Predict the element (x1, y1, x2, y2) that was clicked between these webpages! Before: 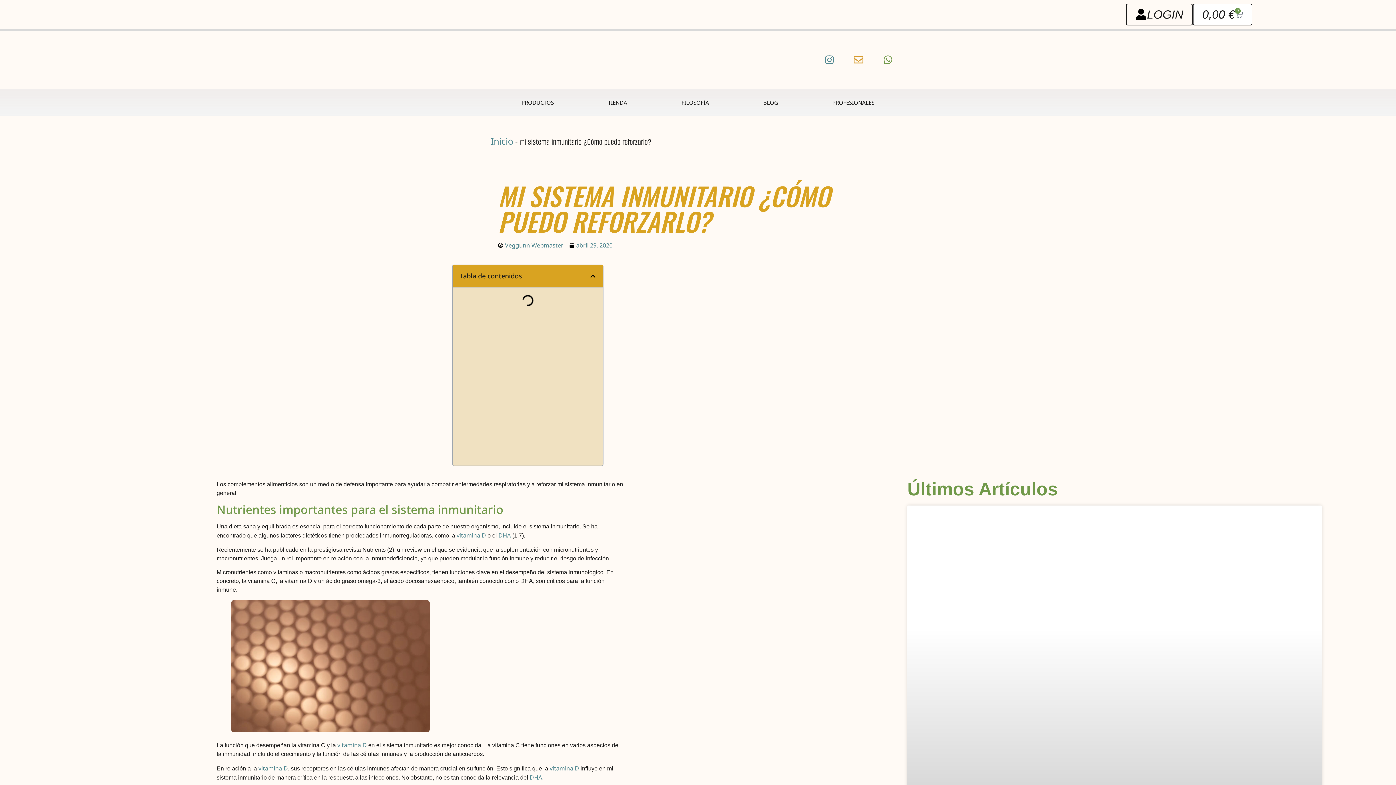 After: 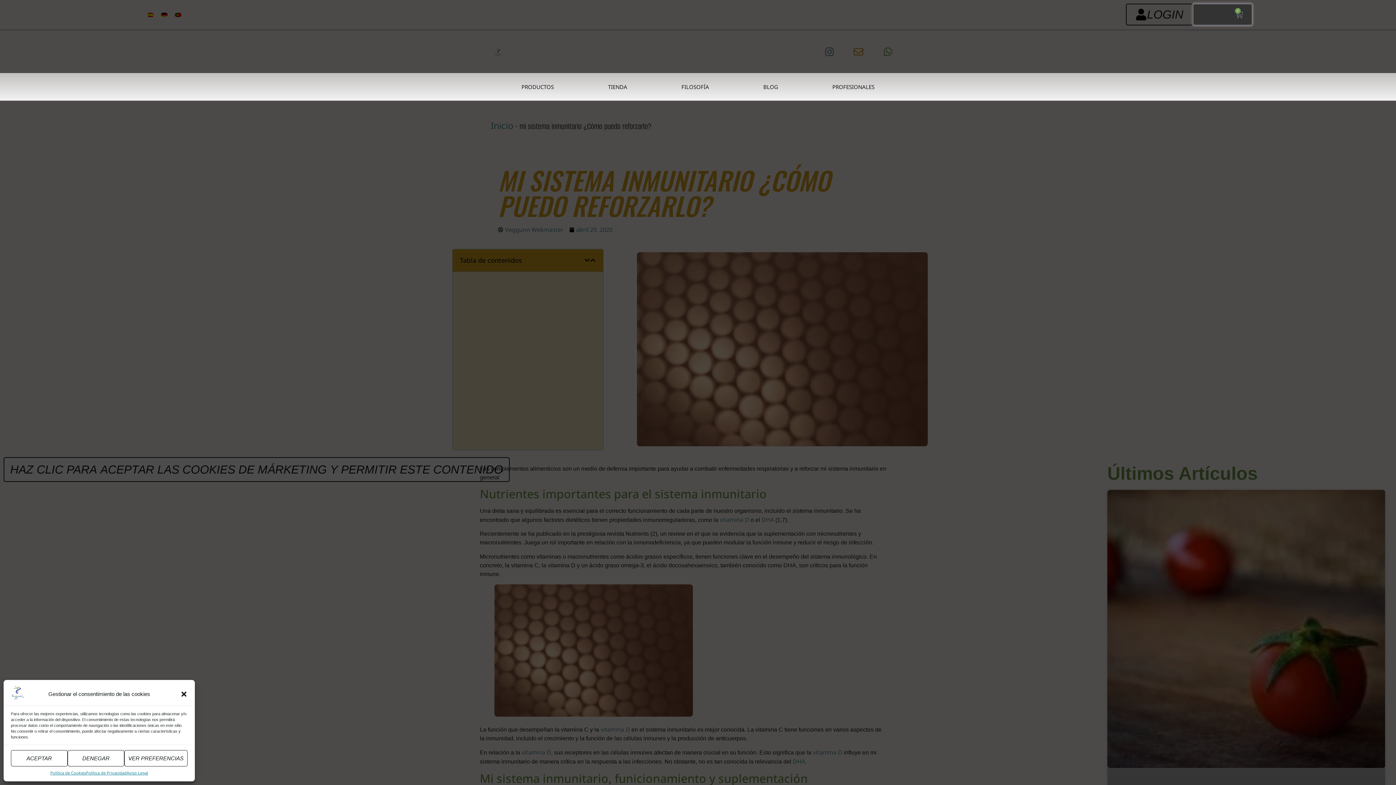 Action: label: 0,00 €
0
CARRITO bbox: (1193, 3, 1252, 25)